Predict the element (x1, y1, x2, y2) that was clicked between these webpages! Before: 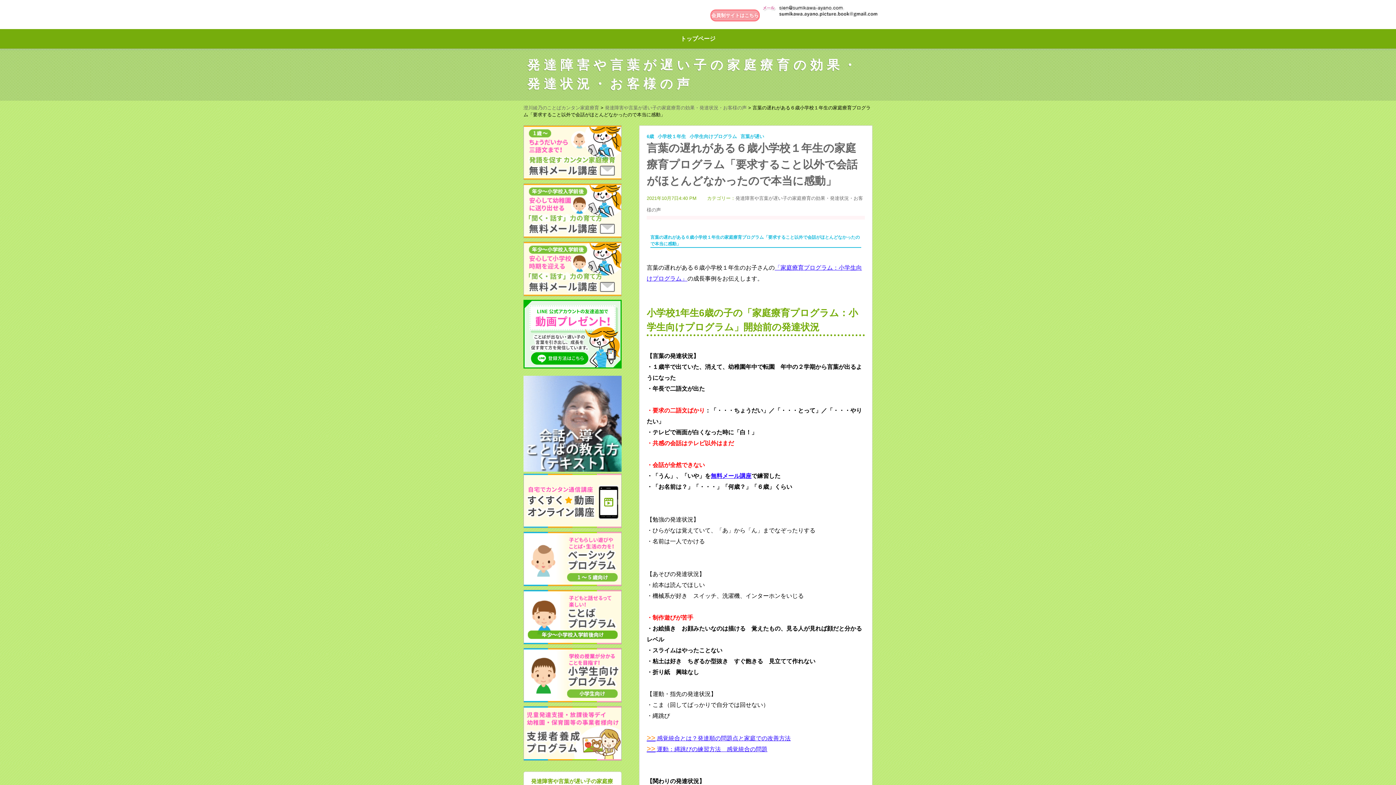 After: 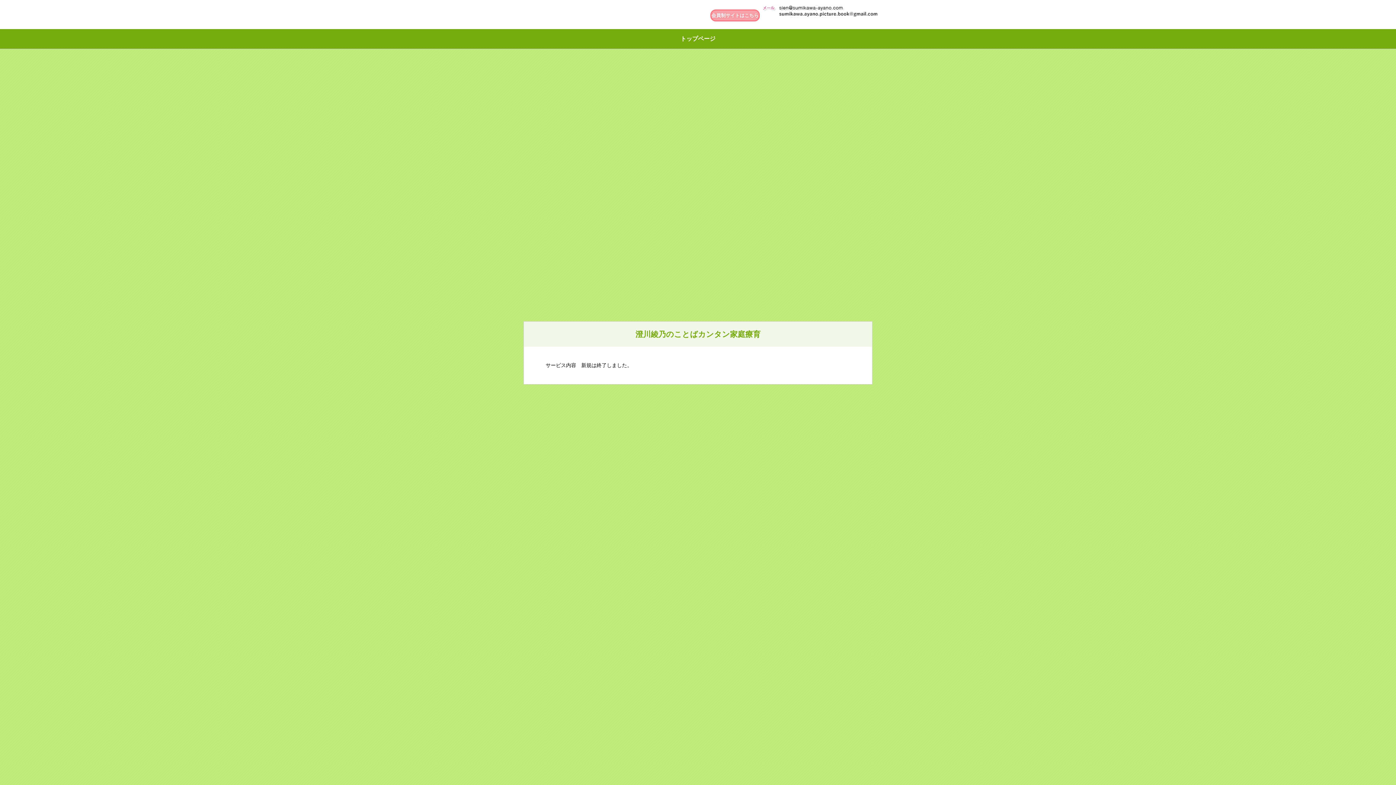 Action: bbox: (523, 105, 599, 110) label: 澄川綾乃のことばカンタン家庭療育